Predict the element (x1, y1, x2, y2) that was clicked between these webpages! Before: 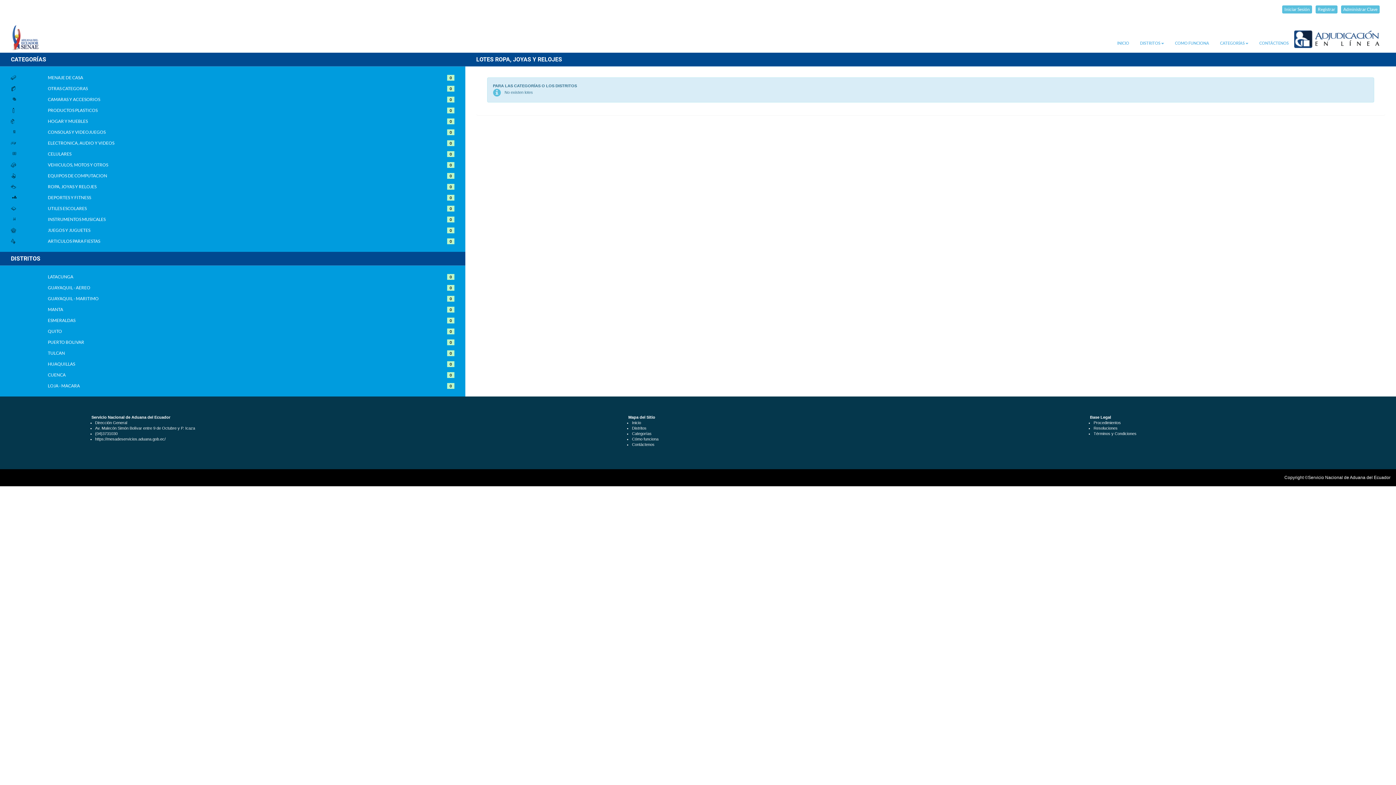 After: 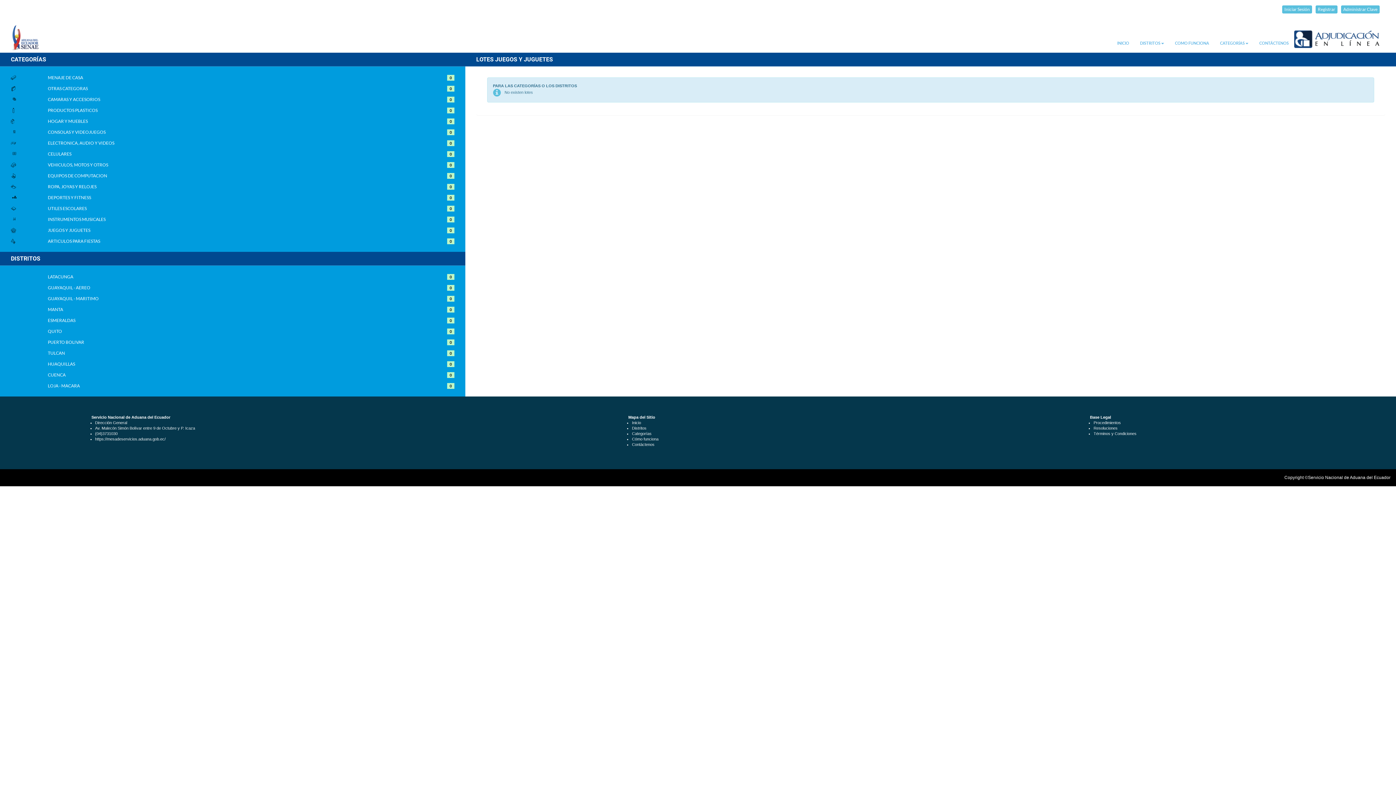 Action: label: JUEGOS Y JUGUETES bbox: (47, 224, 417, 232)